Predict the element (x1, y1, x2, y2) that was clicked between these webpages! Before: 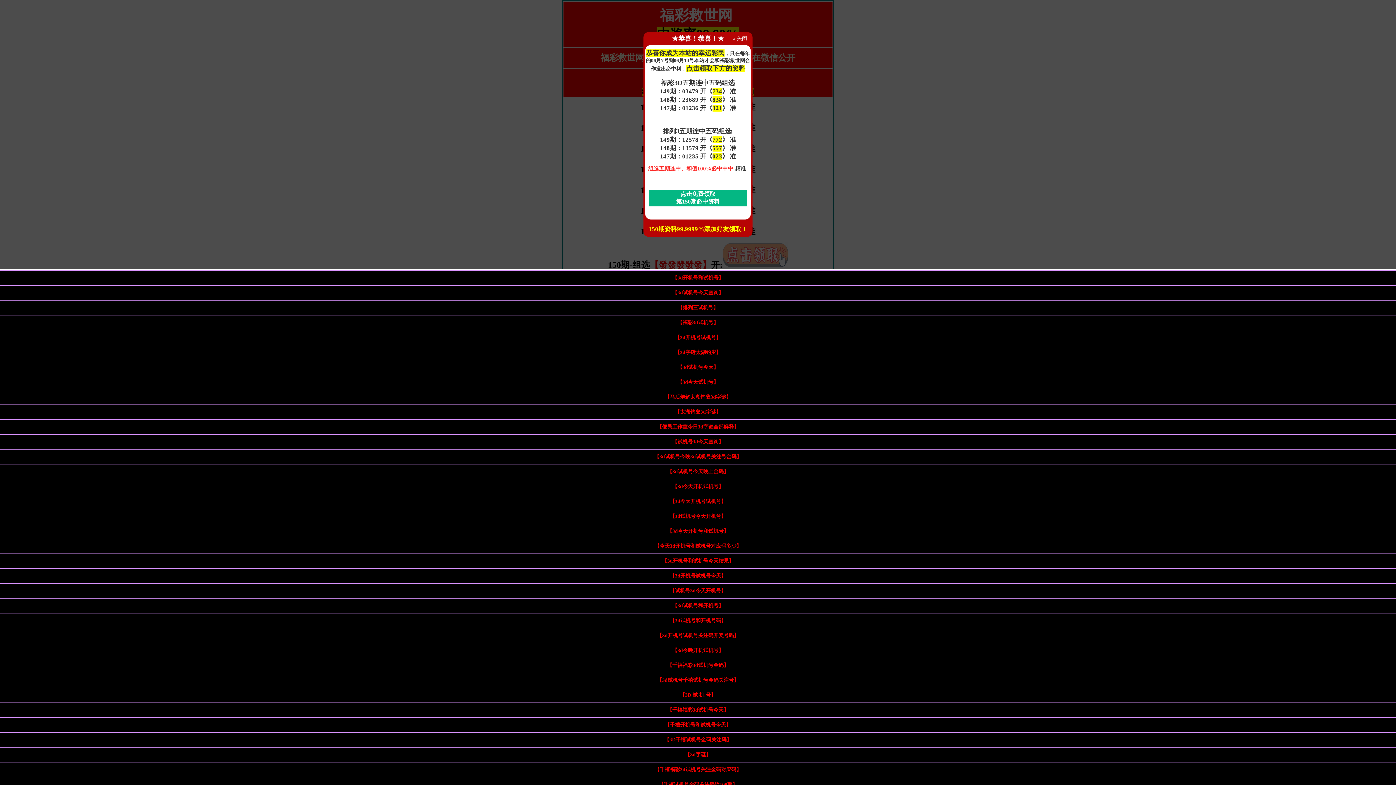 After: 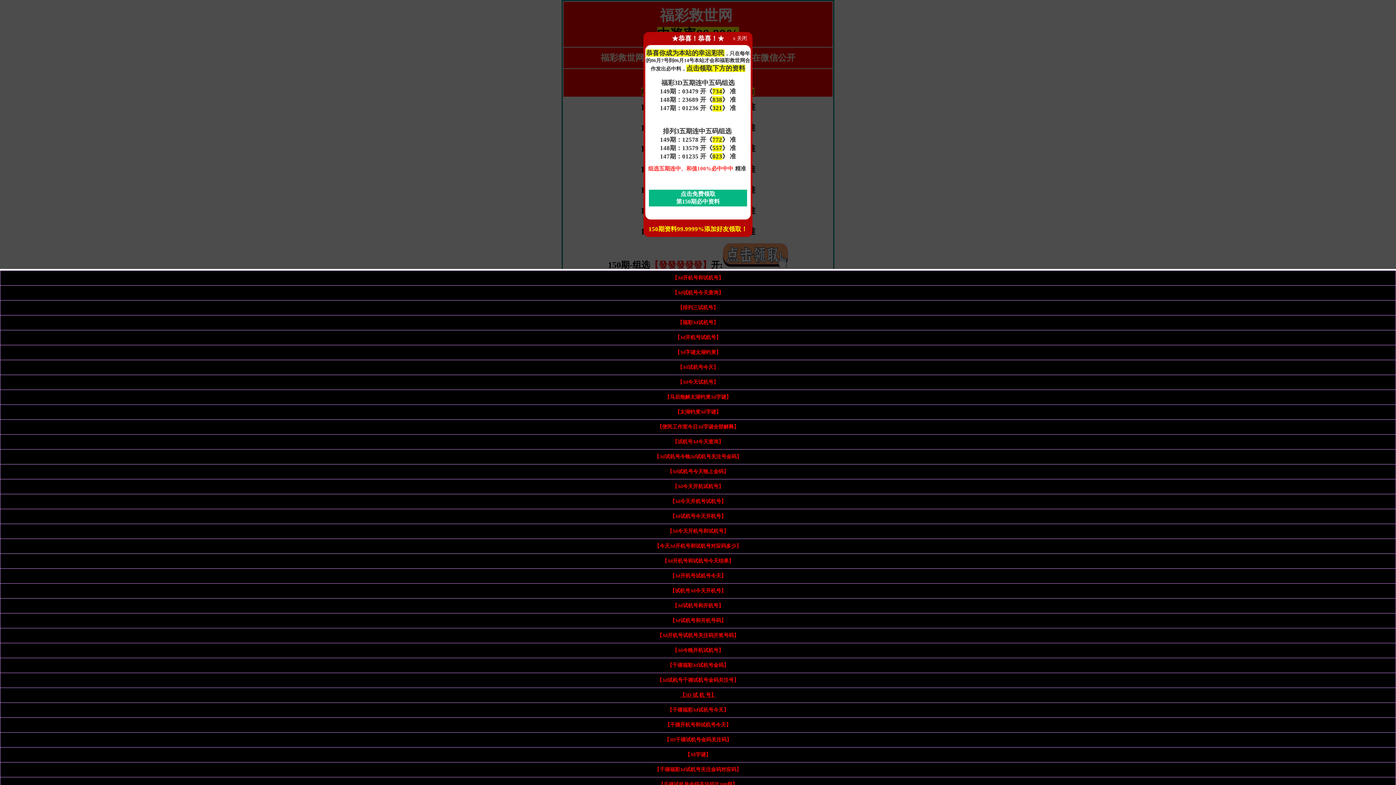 Action: bbox: (680, 692, 716, 698) label: 【3D 试 机 号】